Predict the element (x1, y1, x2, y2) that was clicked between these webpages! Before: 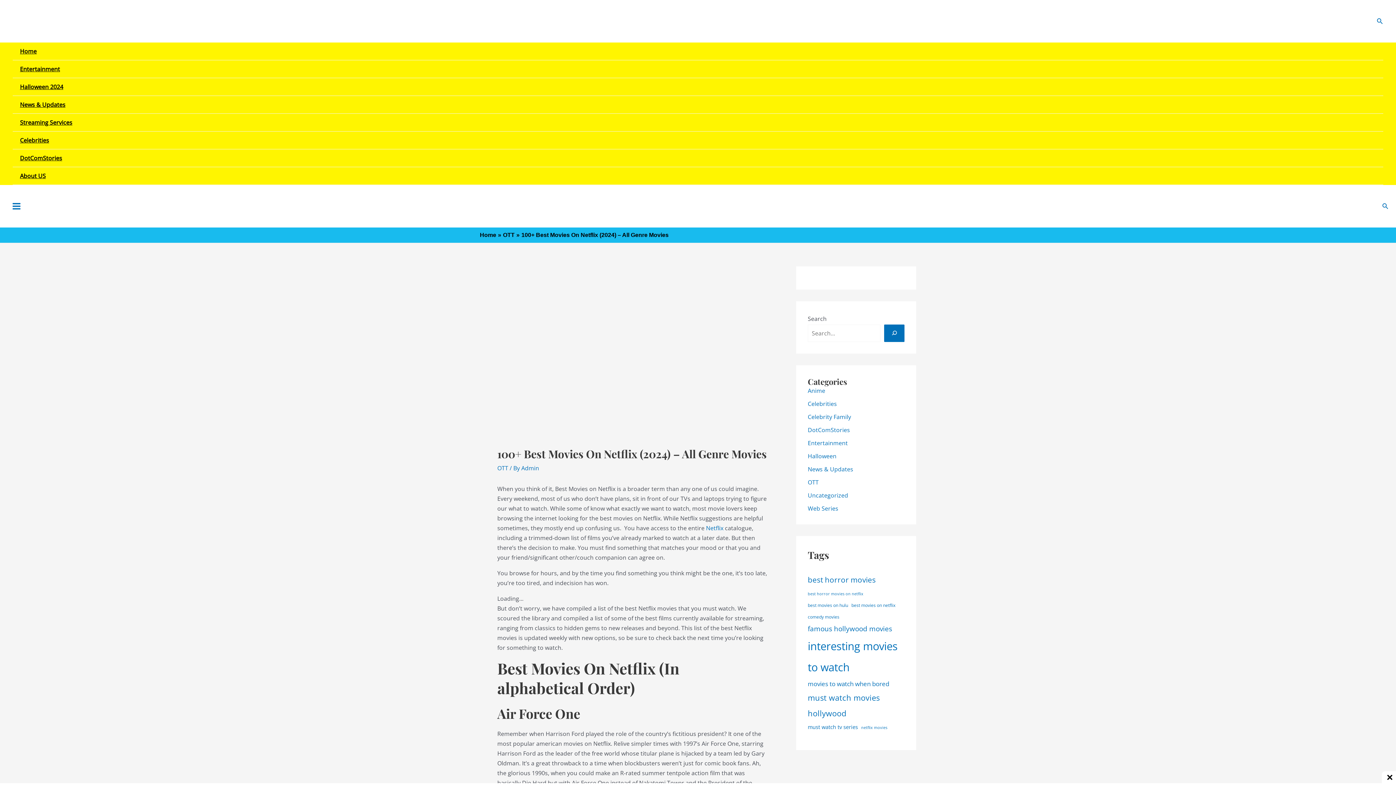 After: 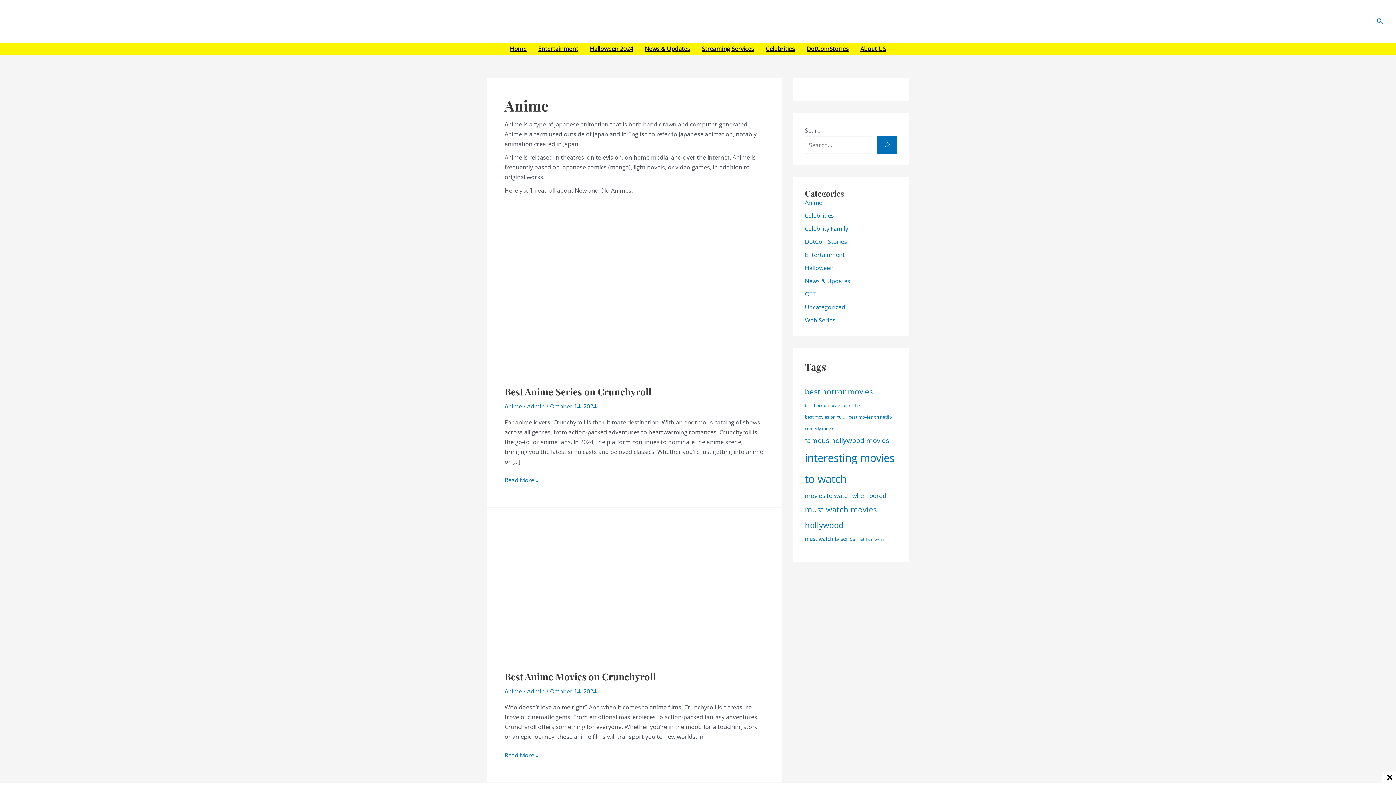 Action: label: Anime bbox: (808, 387, 825, 395)